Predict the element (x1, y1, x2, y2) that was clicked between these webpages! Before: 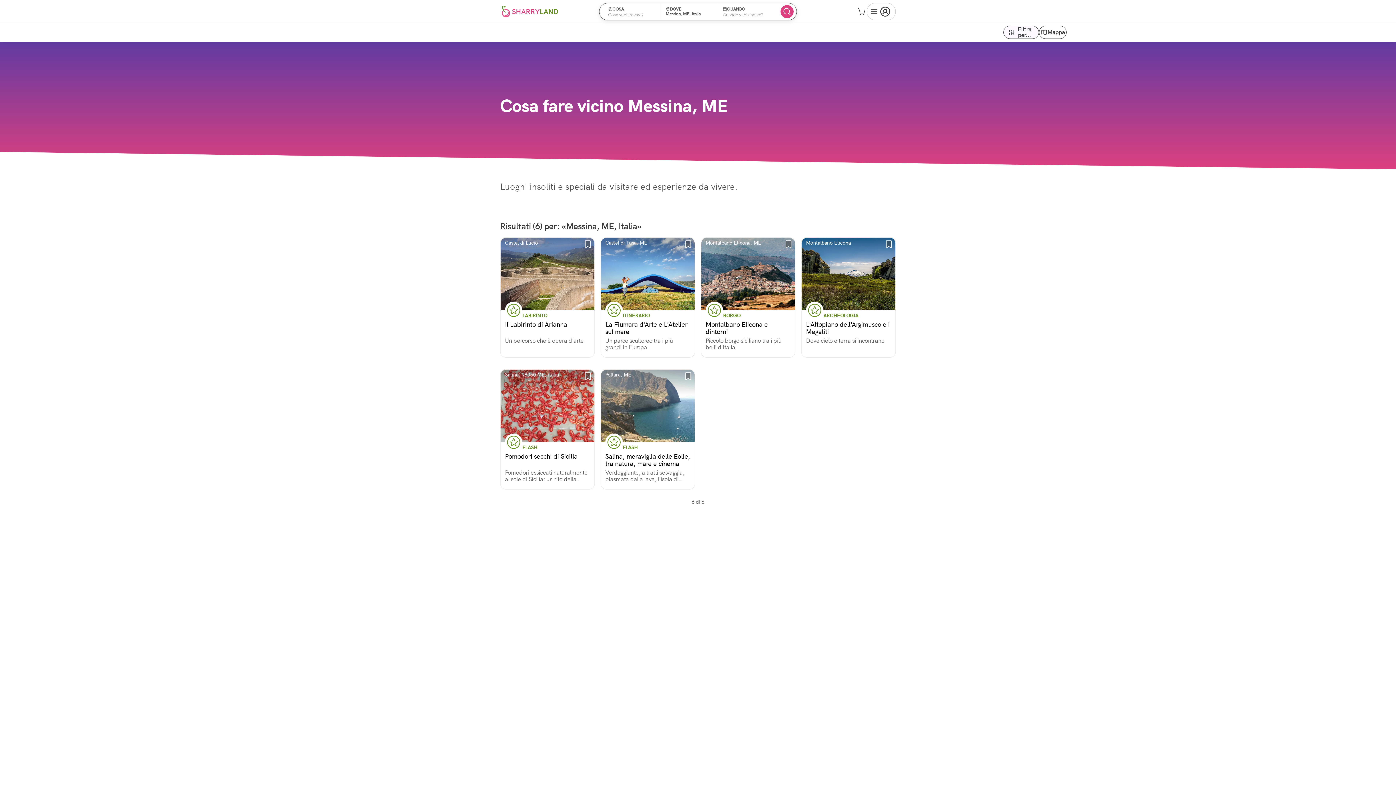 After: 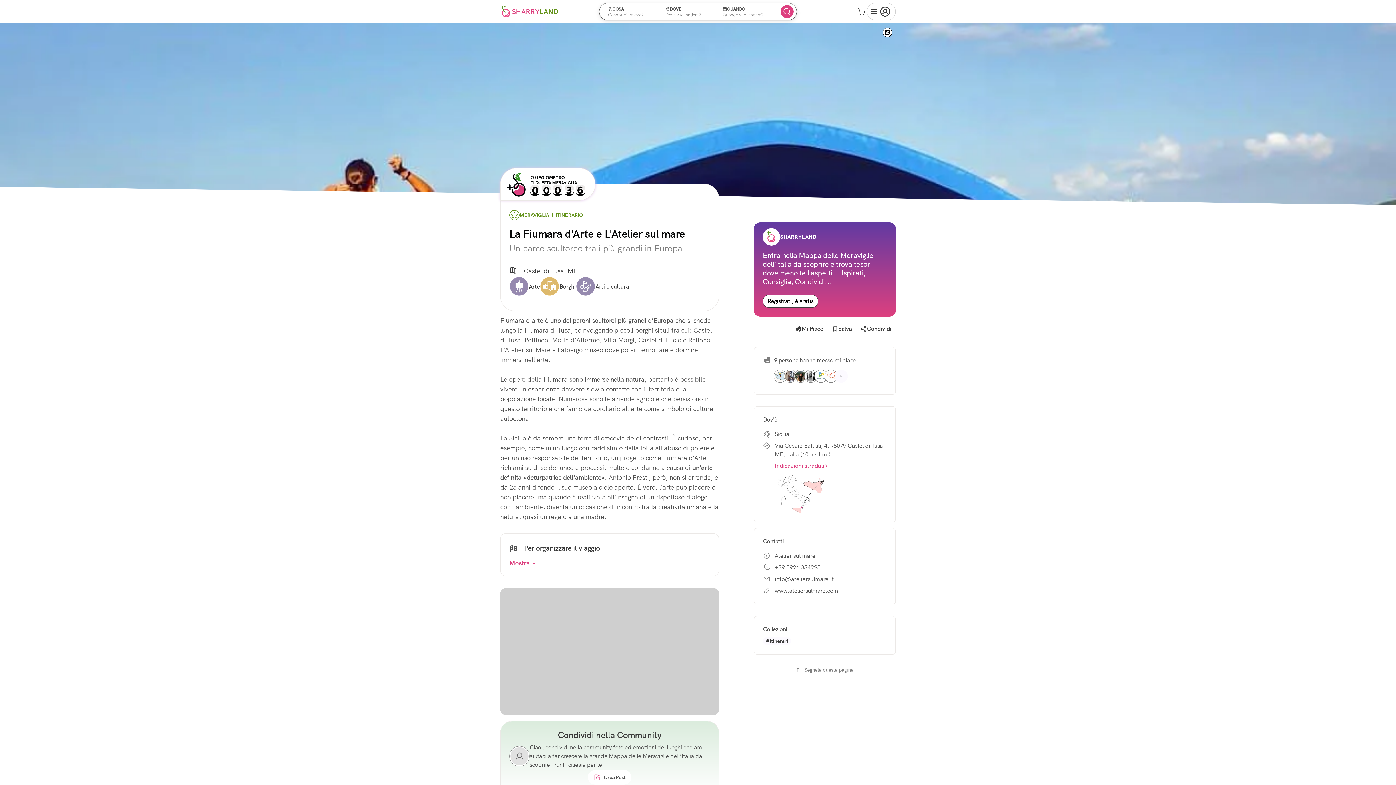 Action: bbox: (681, 237, 694, 250)